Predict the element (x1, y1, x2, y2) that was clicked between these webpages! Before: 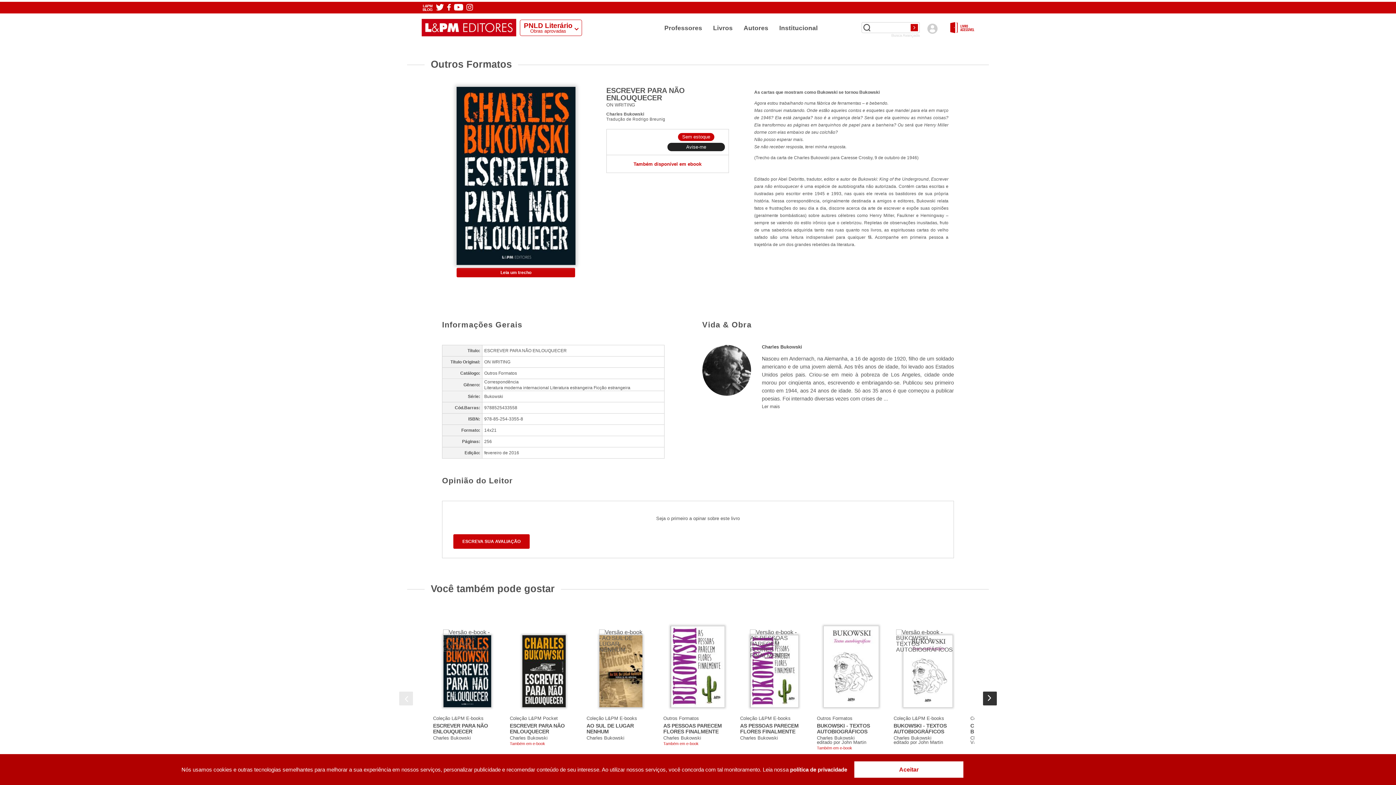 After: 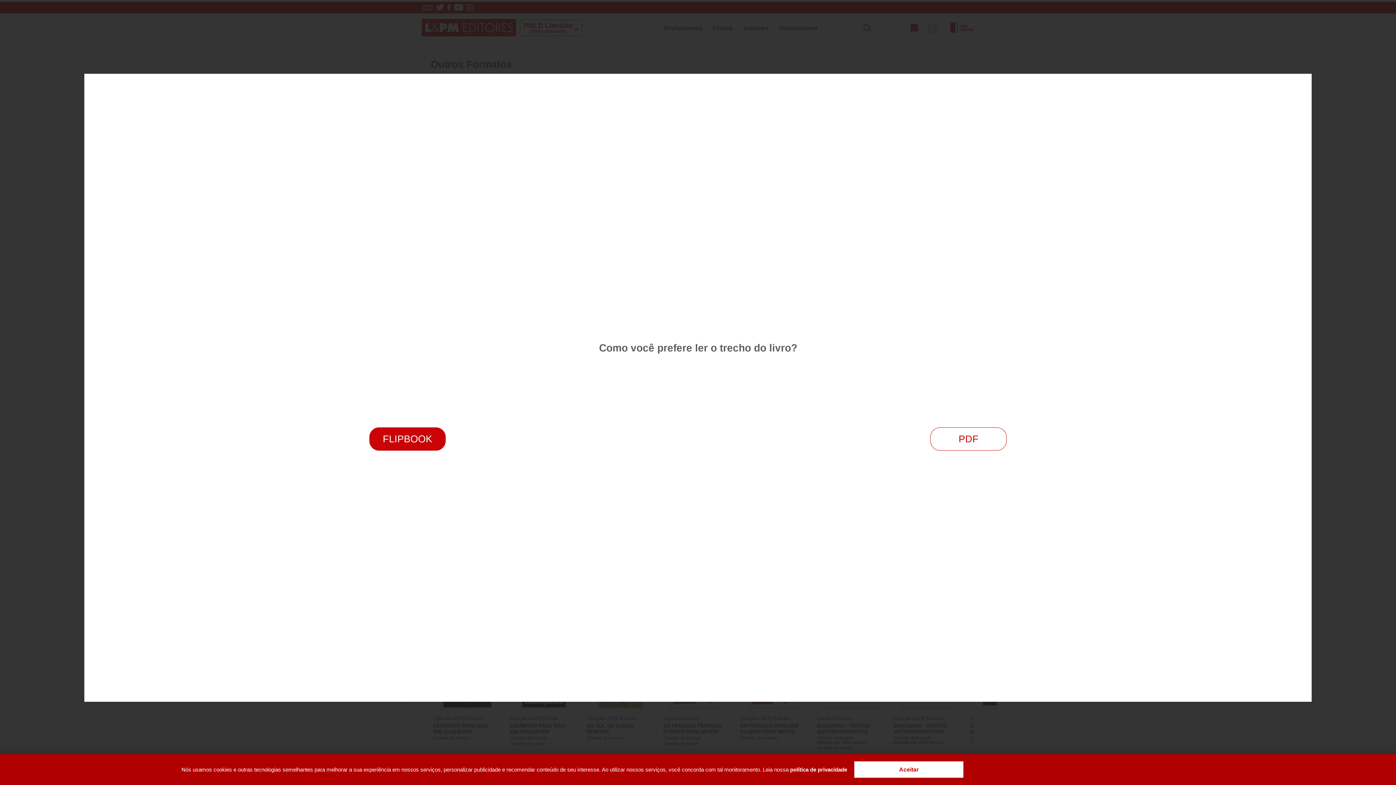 Action: bbox: (456, 268, 575, 277) label: Leia um trecho